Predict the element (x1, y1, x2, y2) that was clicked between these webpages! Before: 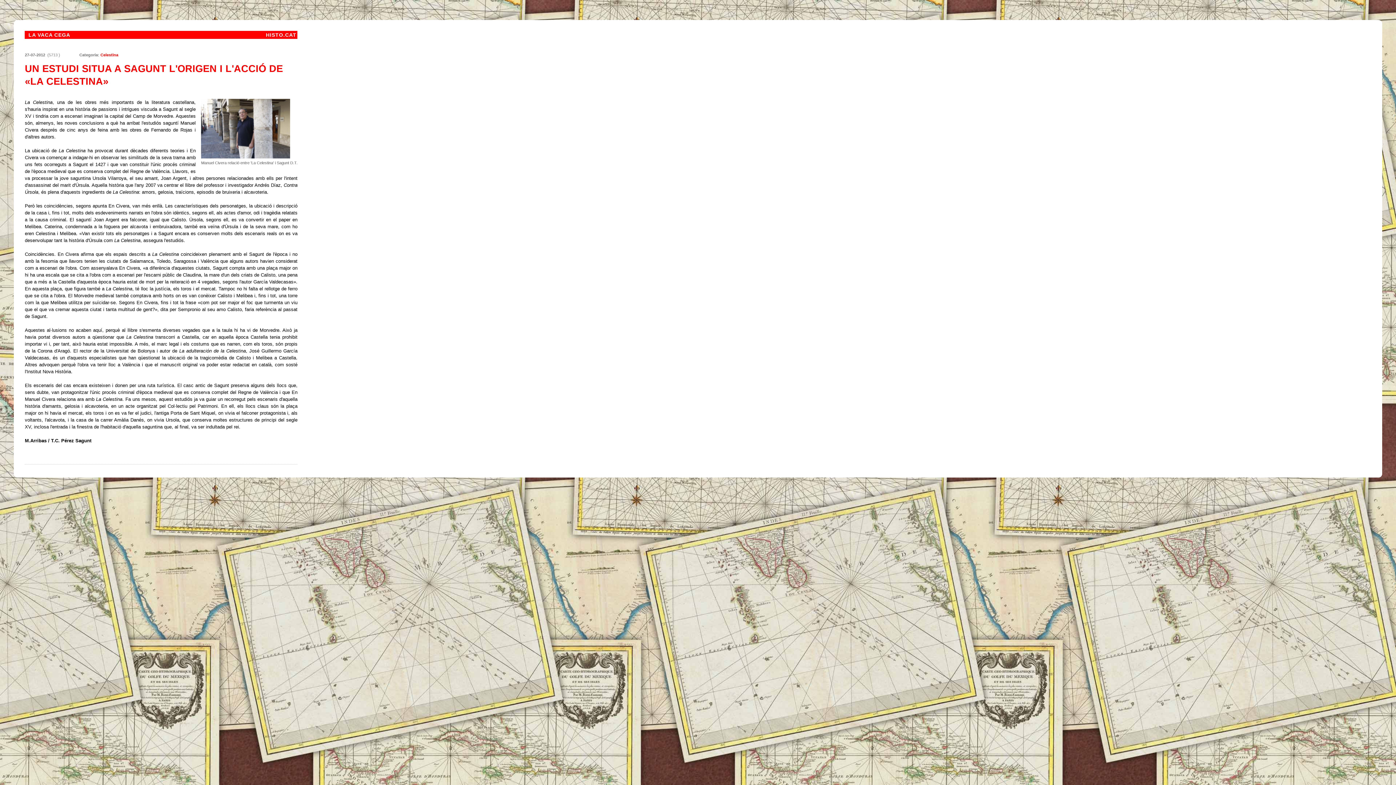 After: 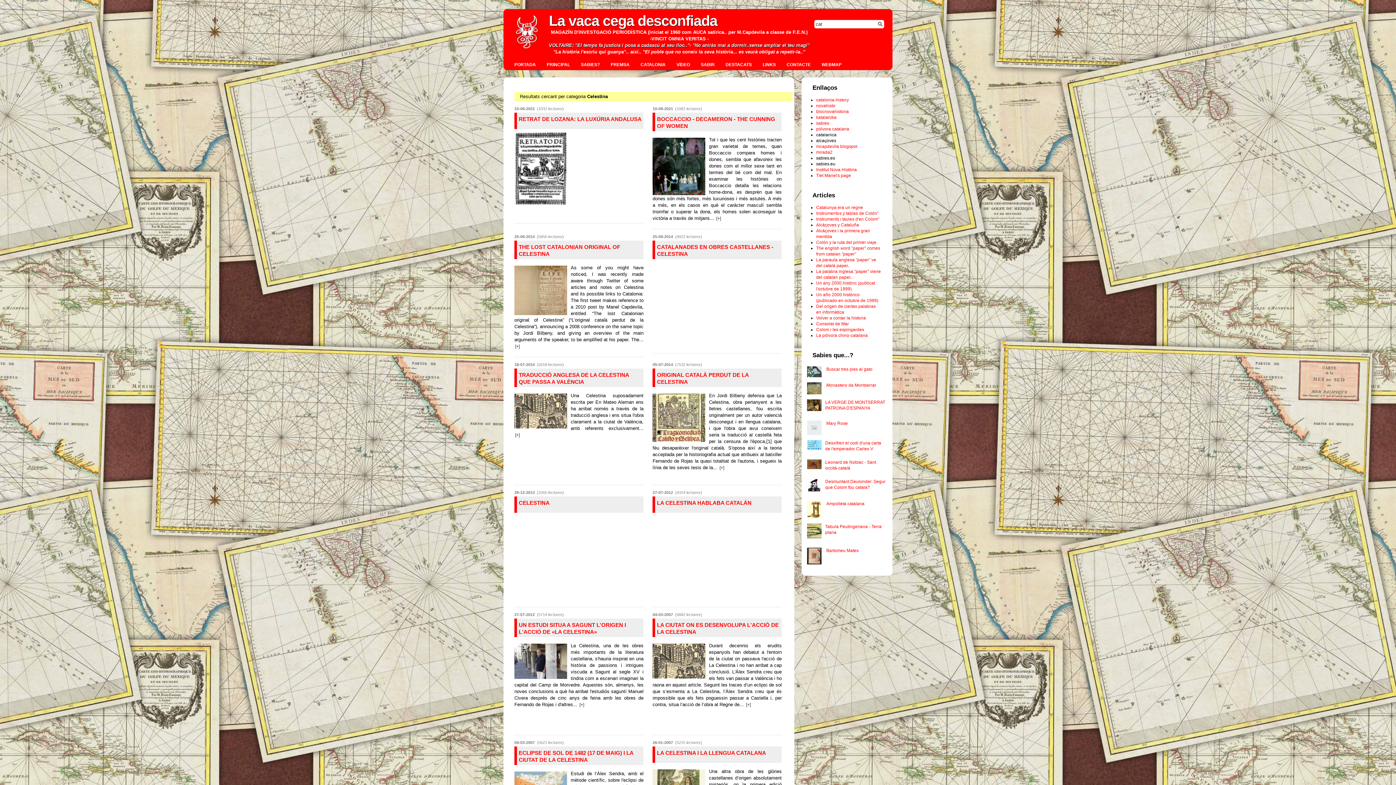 Action: bbox: (100, 52, 118, 57) label: Celestina